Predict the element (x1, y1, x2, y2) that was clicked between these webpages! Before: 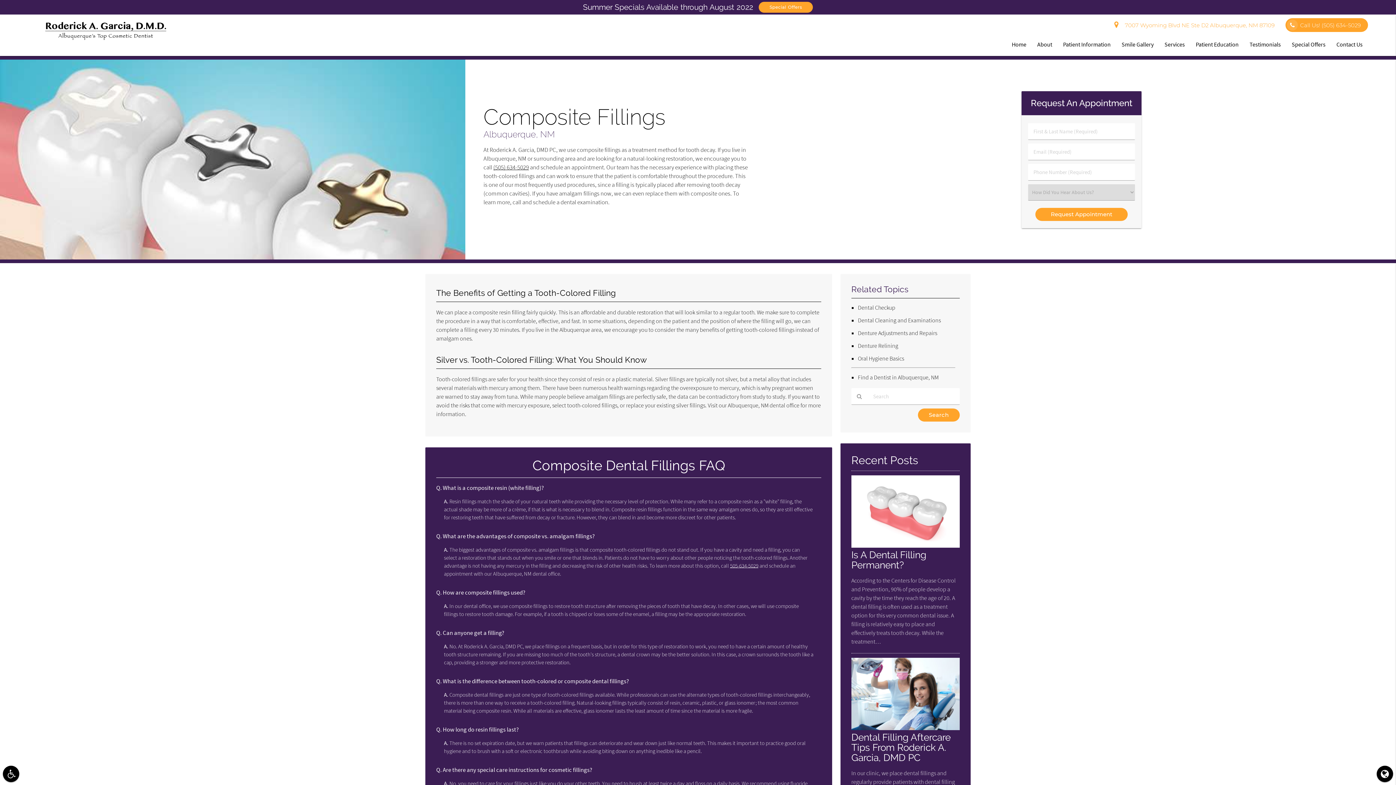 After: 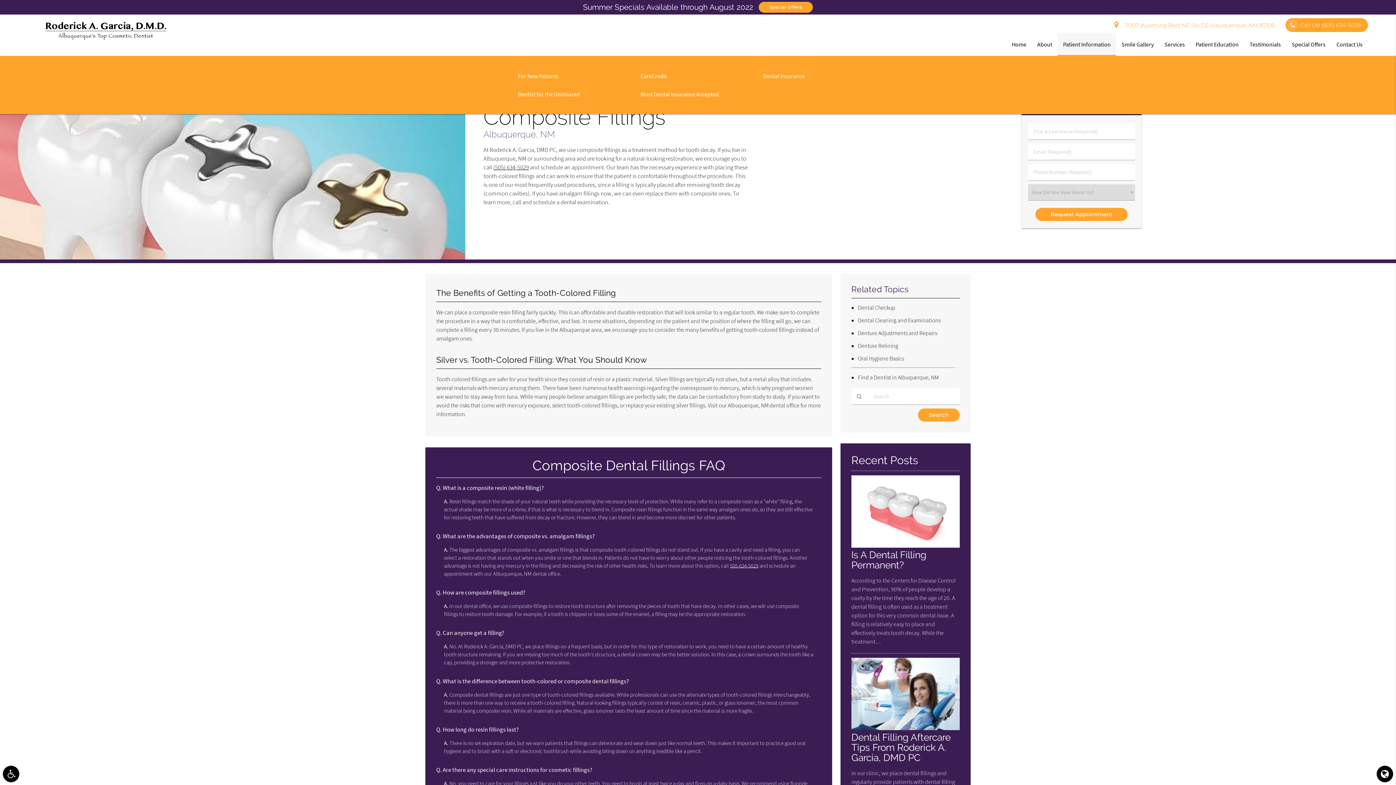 Action: label: Patient Information bbox: (1057, 32, 1116, 56)